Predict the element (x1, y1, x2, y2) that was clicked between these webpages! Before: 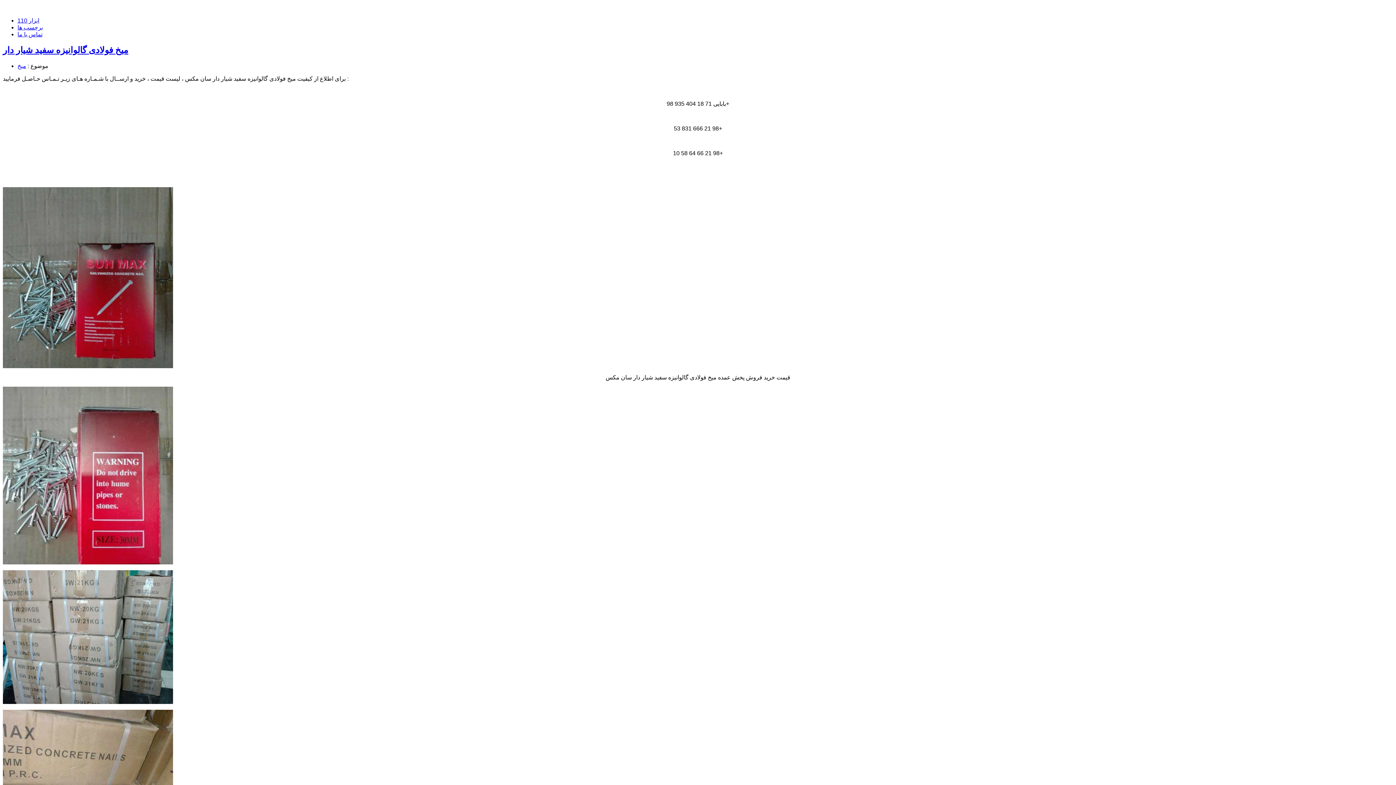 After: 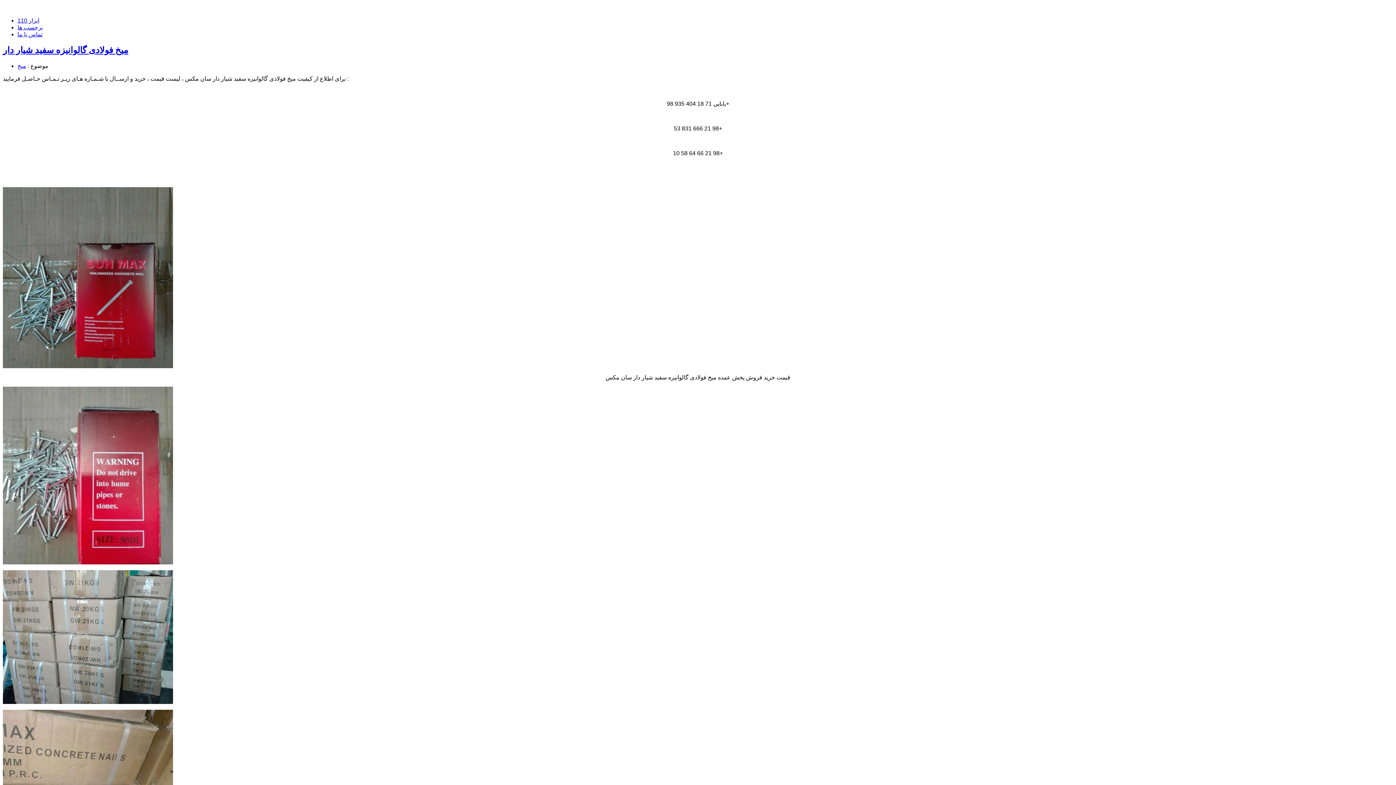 Action: bbox: (17, 24, 42, 30) label: برچسب ها